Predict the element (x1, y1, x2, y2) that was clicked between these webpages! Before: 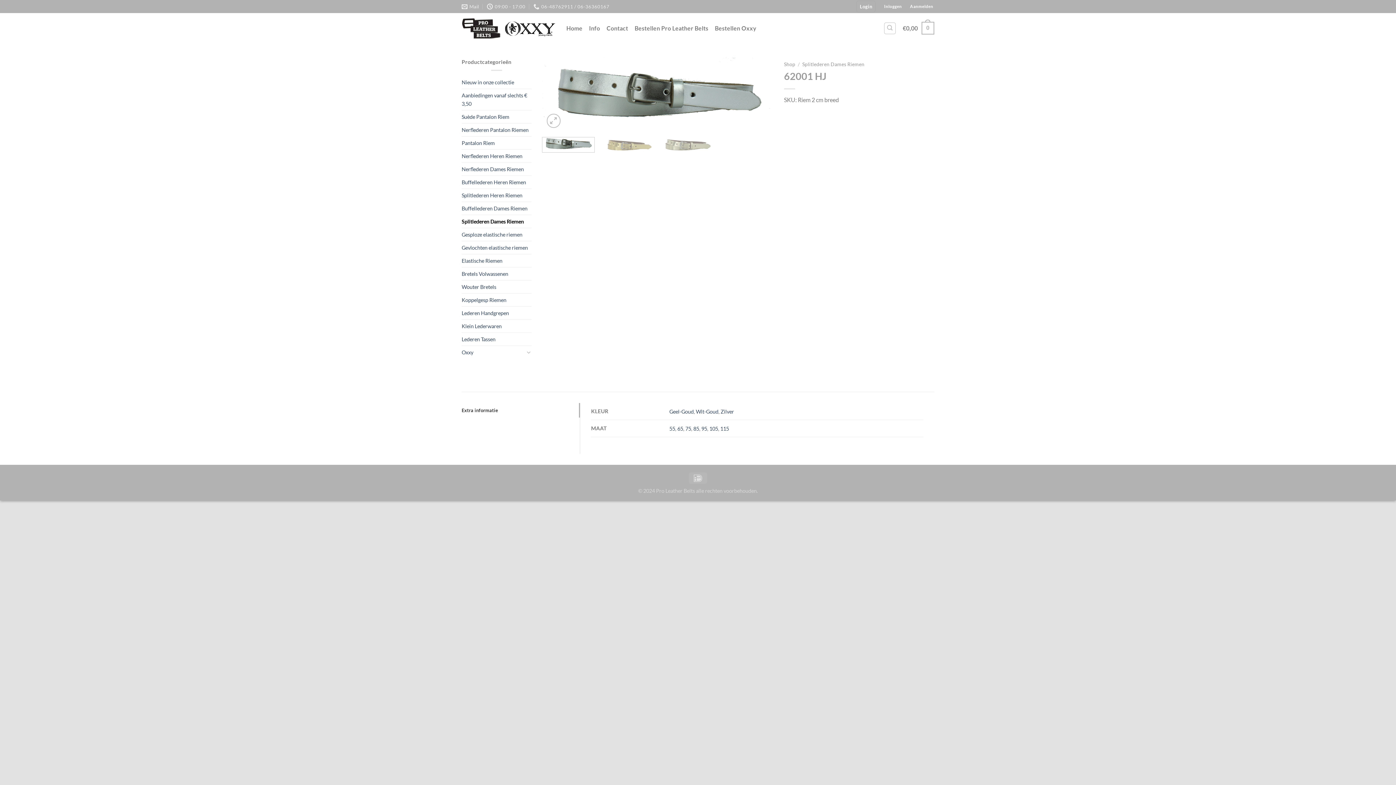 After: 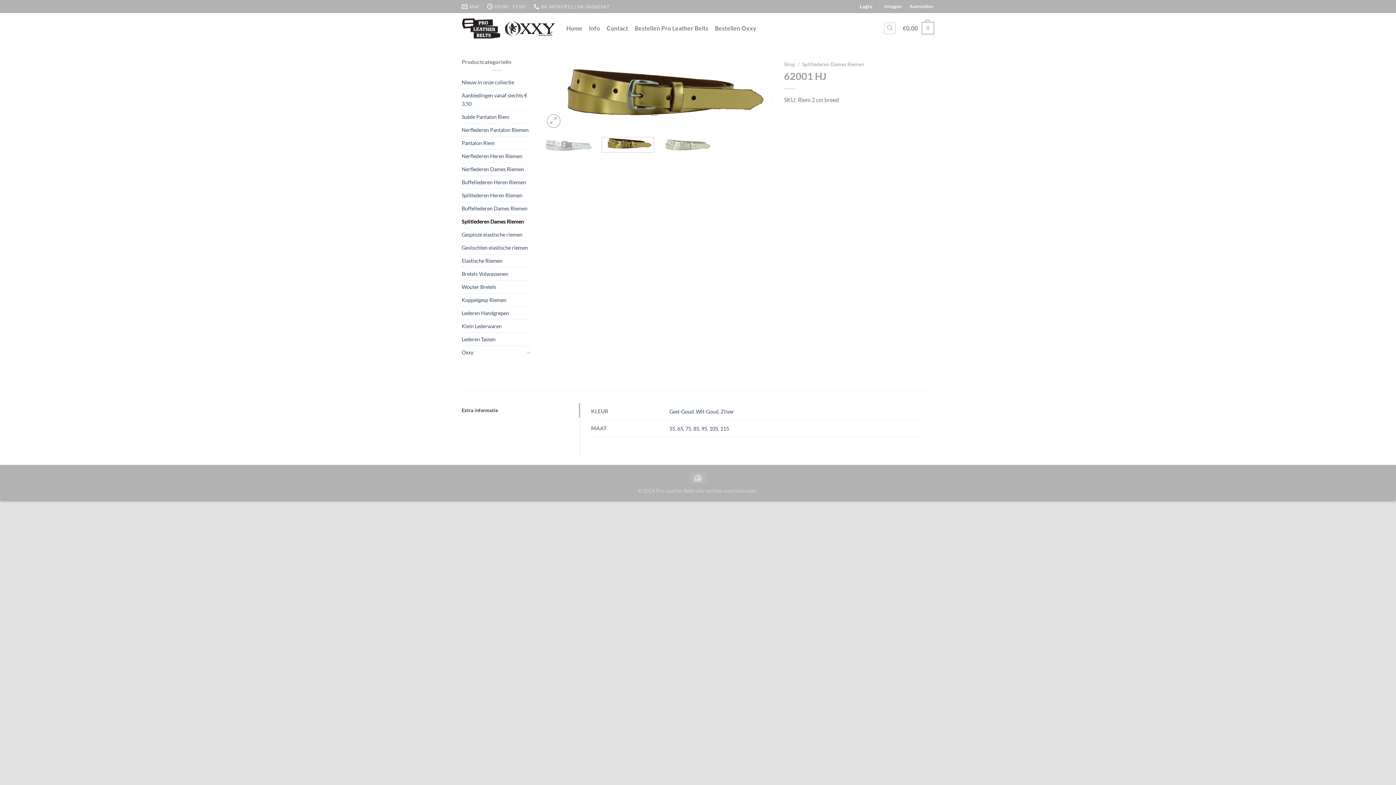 Action: bbox: (601, 137, 654, 152)